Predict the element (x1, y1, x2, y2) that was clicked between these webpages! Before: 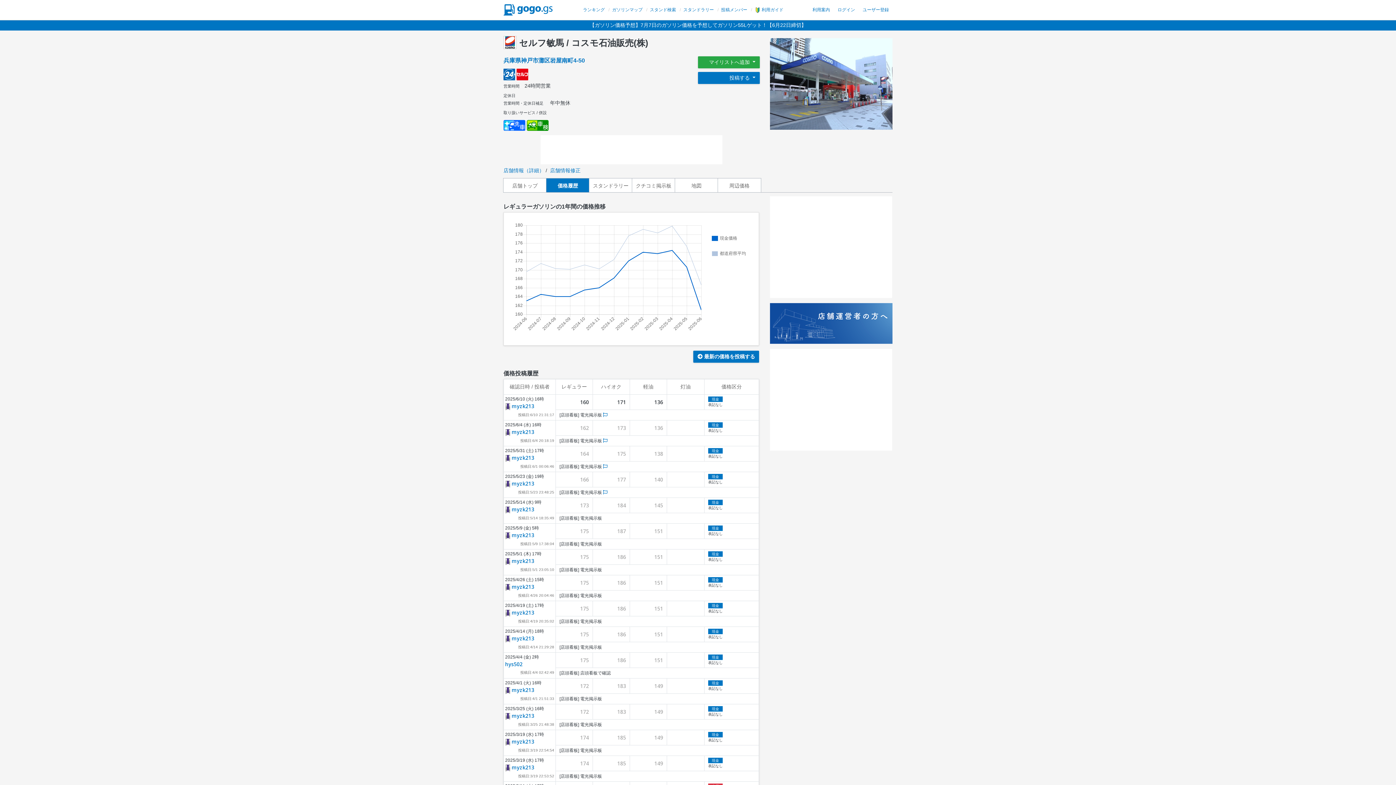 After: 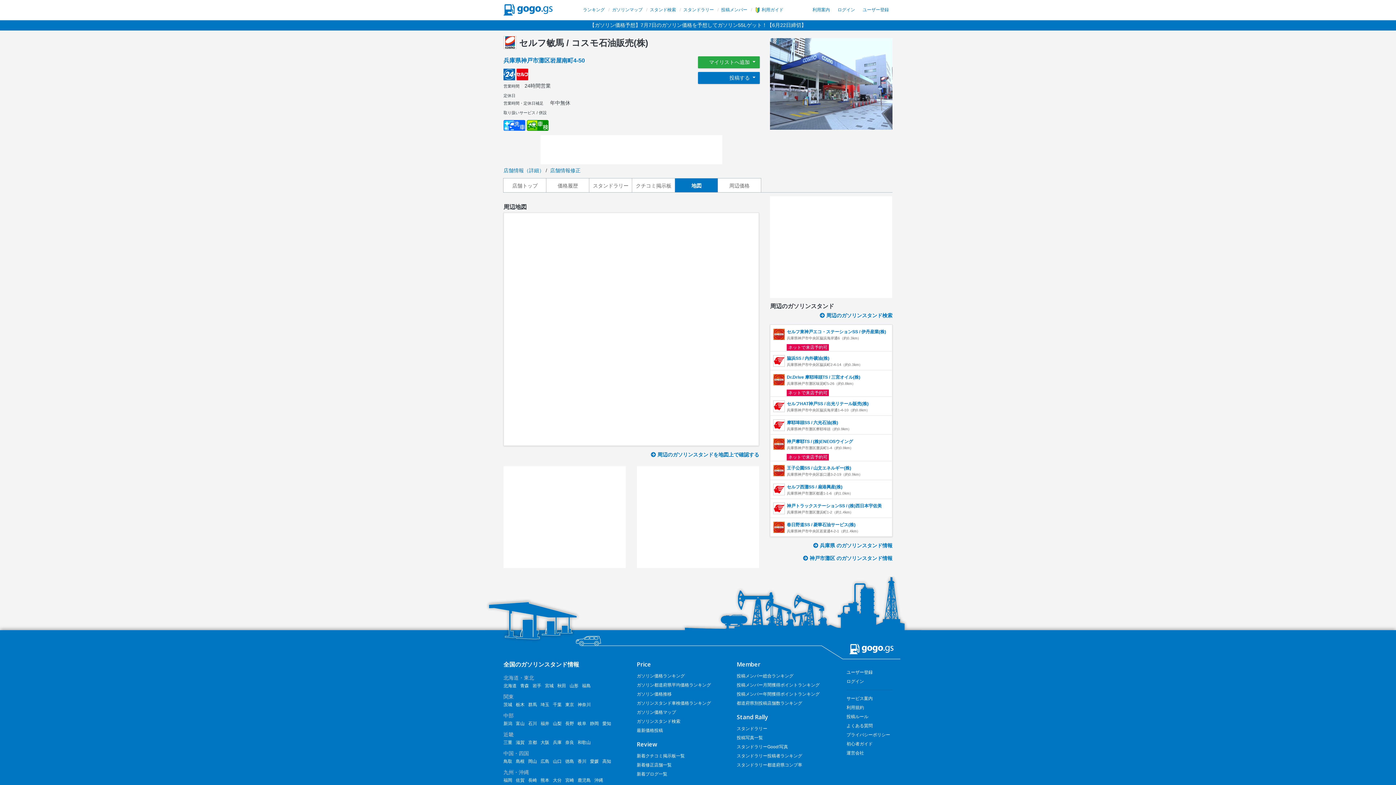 Action: label: 地図 bbox: (691, 182, 701, 188)